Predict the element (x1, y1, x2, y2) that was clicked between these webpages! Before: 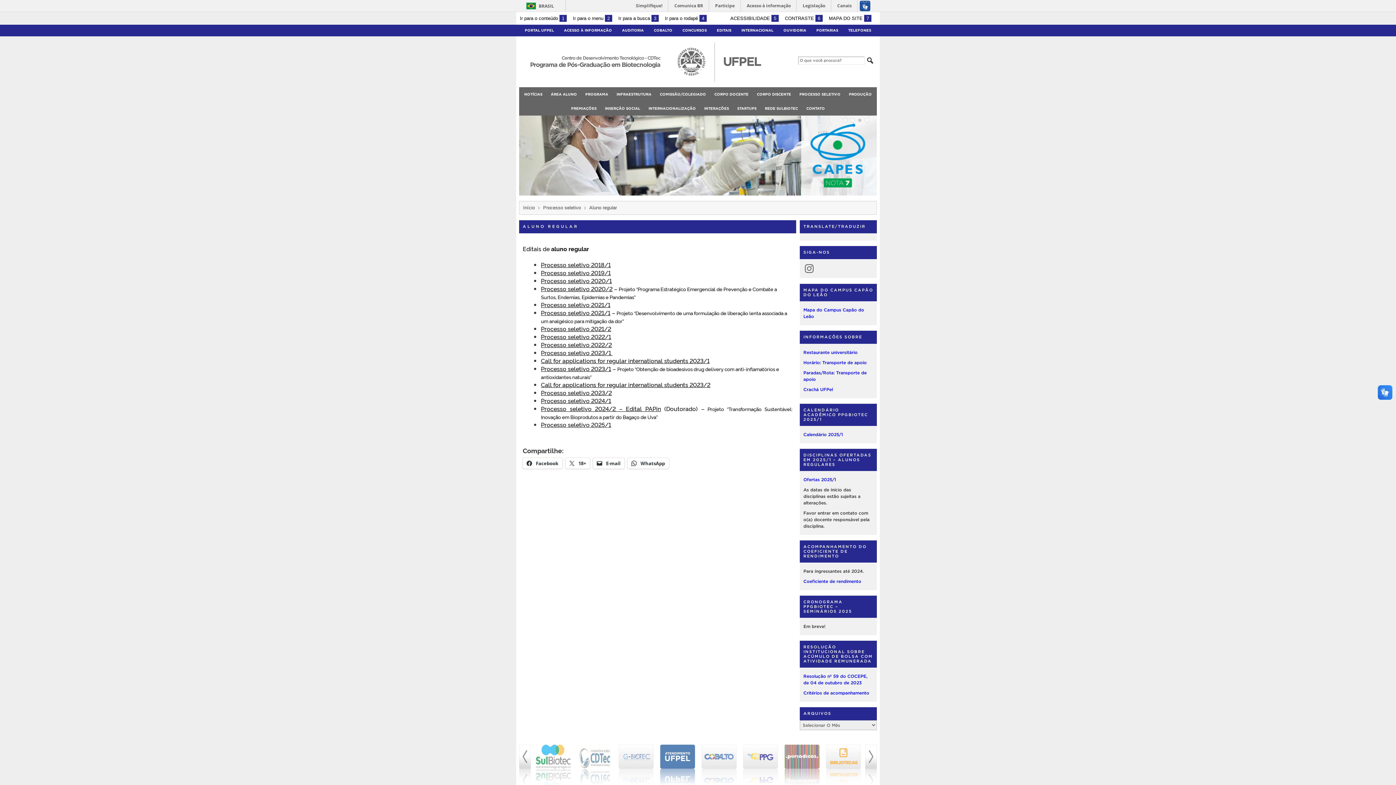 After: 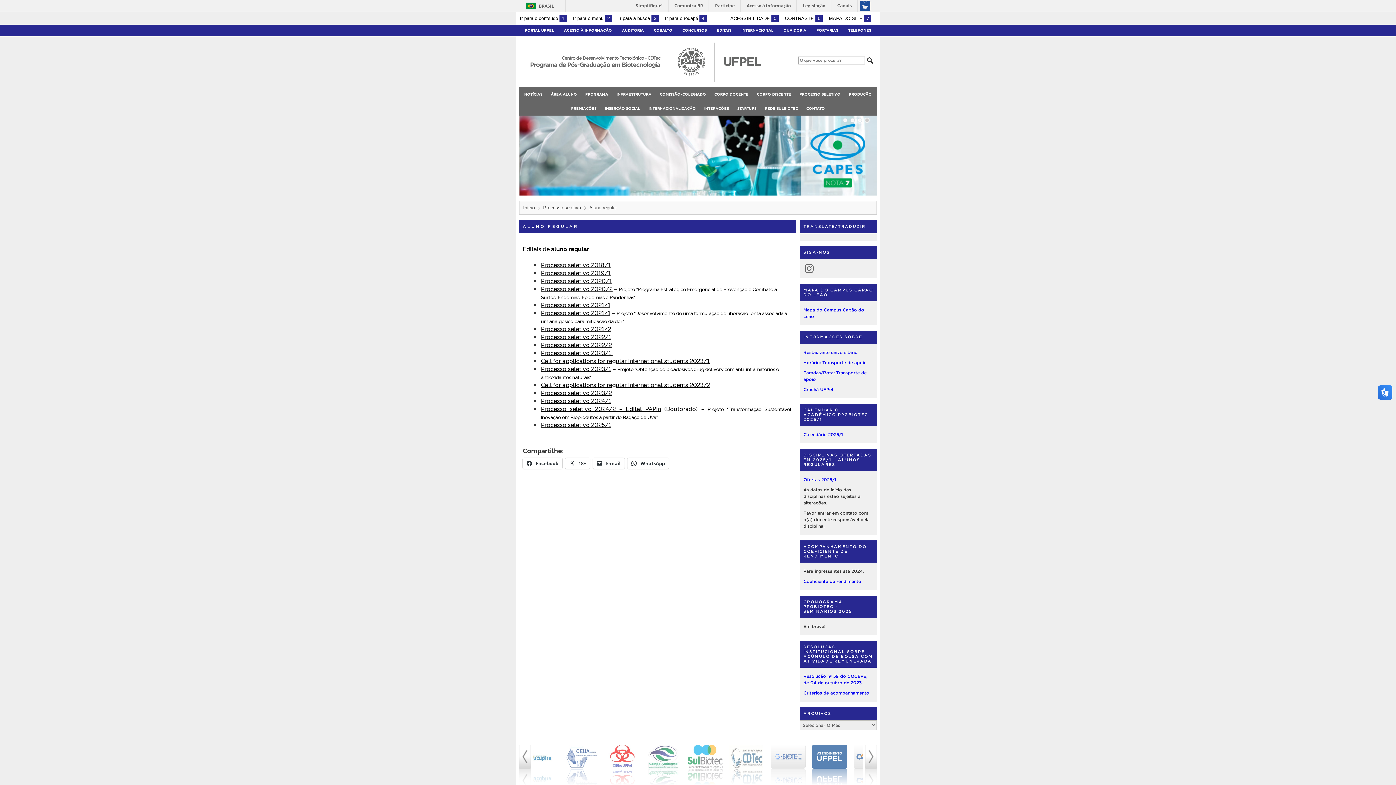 Action: label: Processo seletivo 2019/1 bbox: (541, 268, 610, 276)